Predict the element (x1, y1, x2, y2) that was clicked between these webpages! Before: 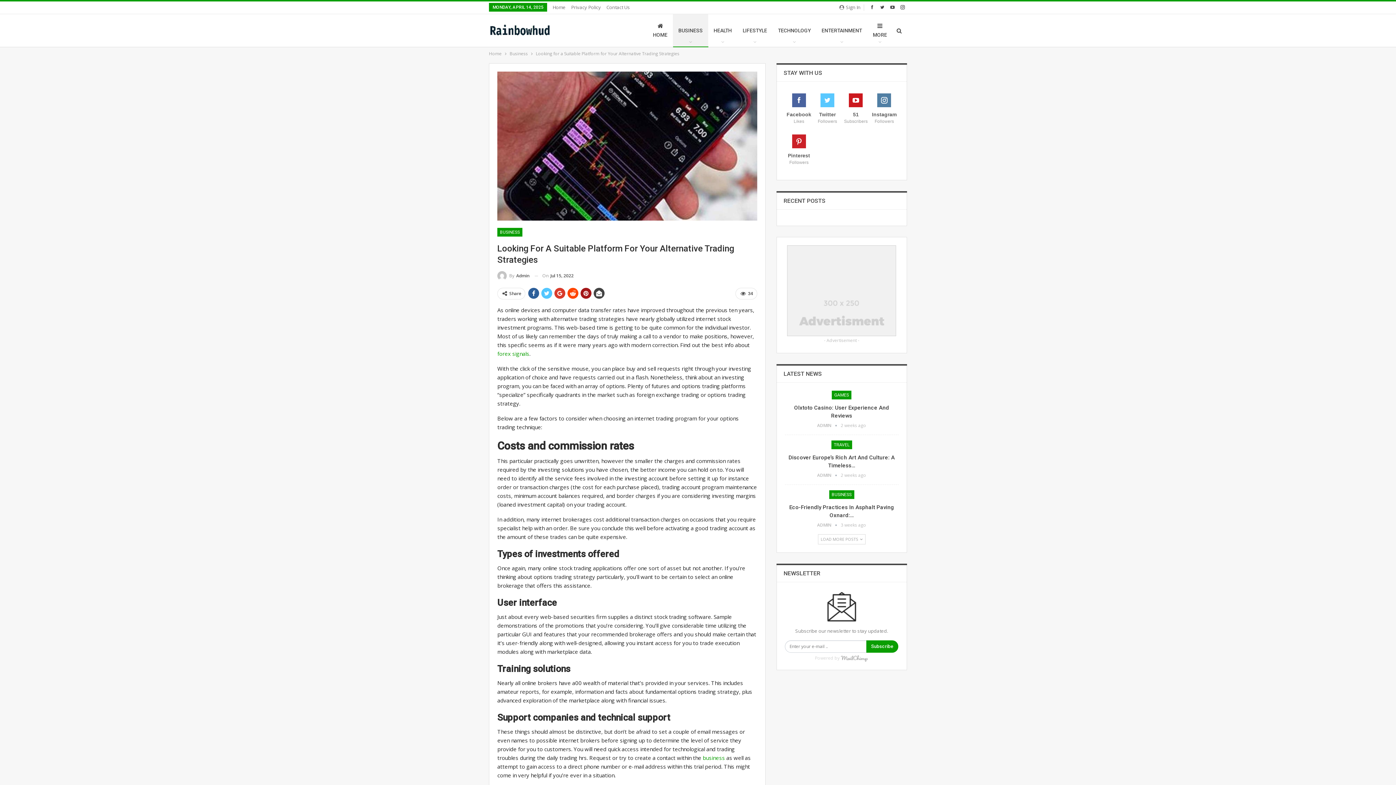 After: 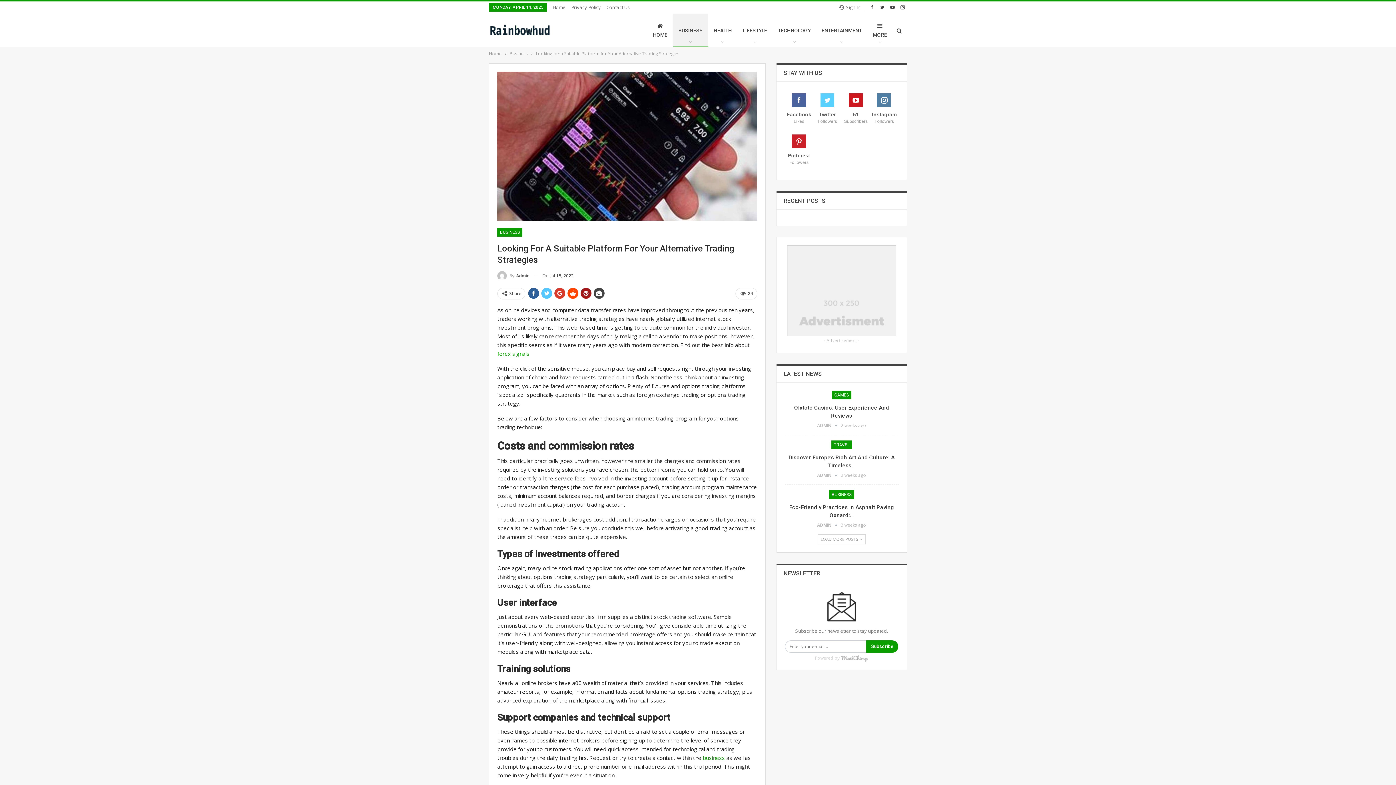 Action: bbox: (813, 99, 841, 124) label: Twitter
Followers